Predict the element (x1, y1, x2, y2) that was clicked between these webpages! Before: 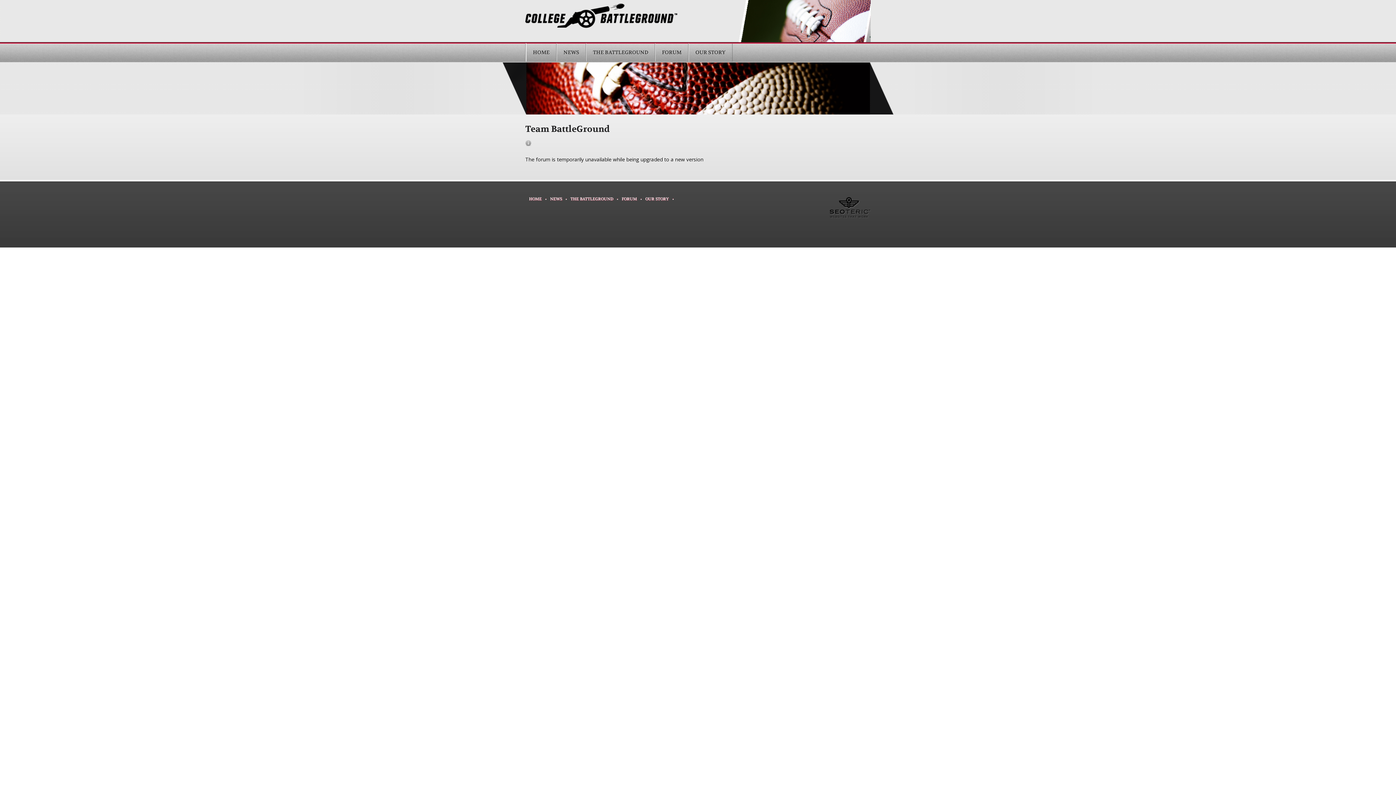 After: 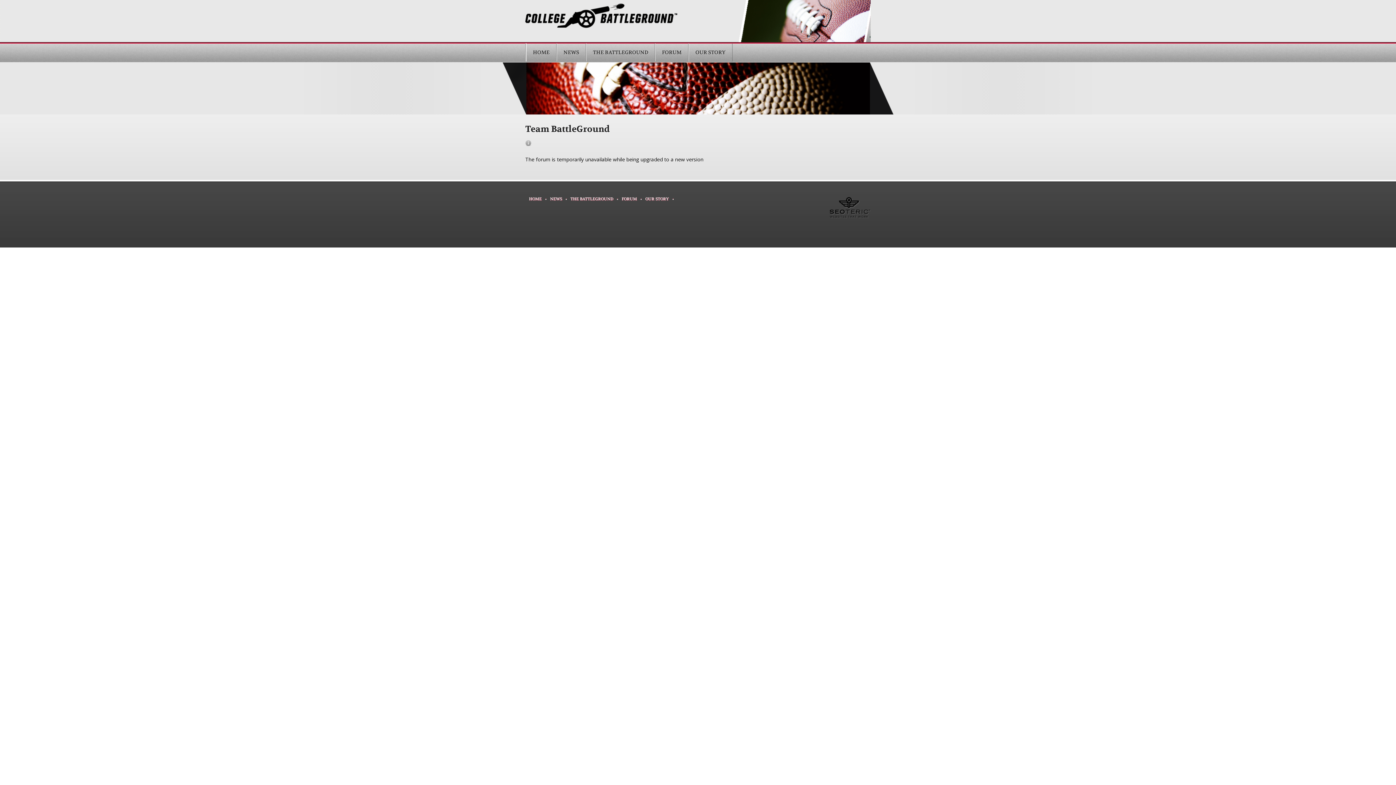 Action: bbox: (586, 43, 655, 61) label: THE BATTLEGROUND